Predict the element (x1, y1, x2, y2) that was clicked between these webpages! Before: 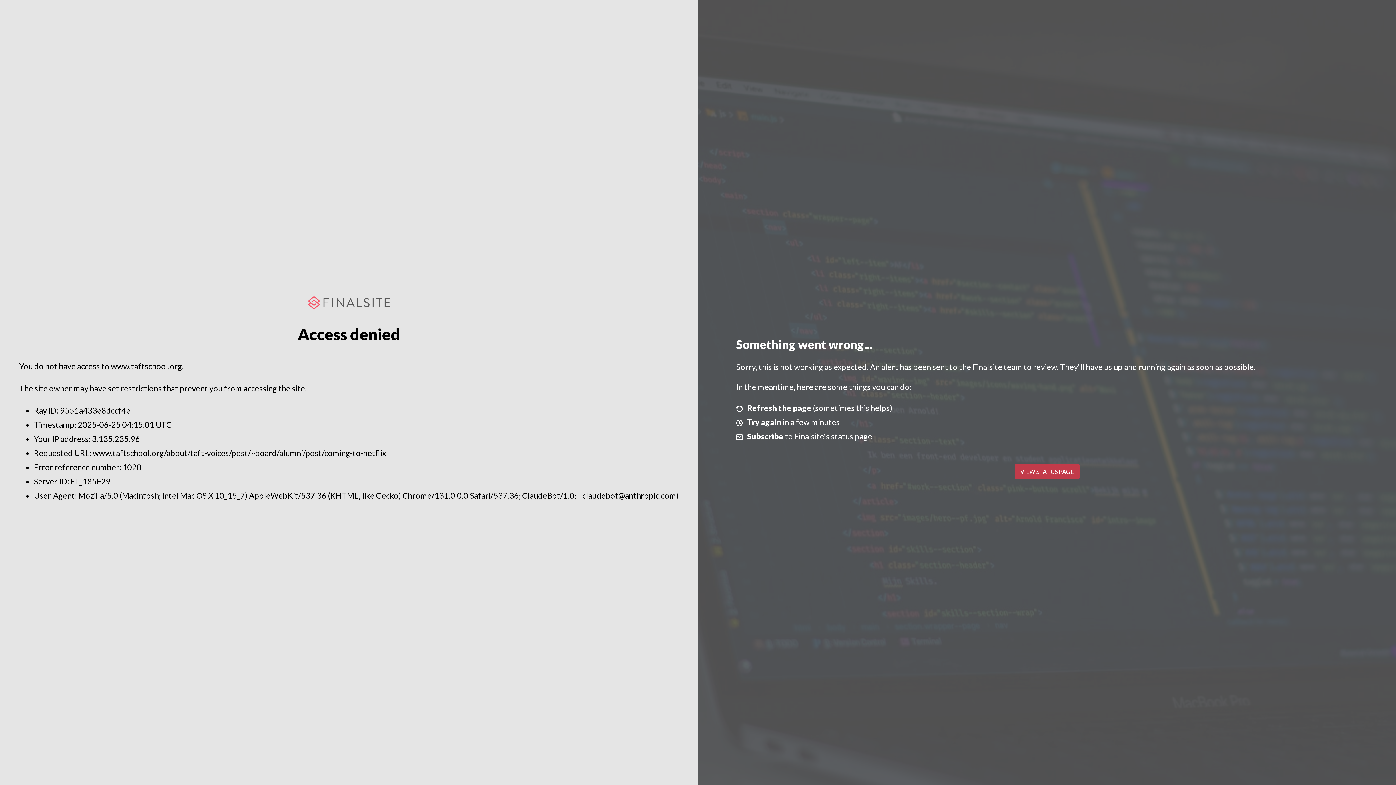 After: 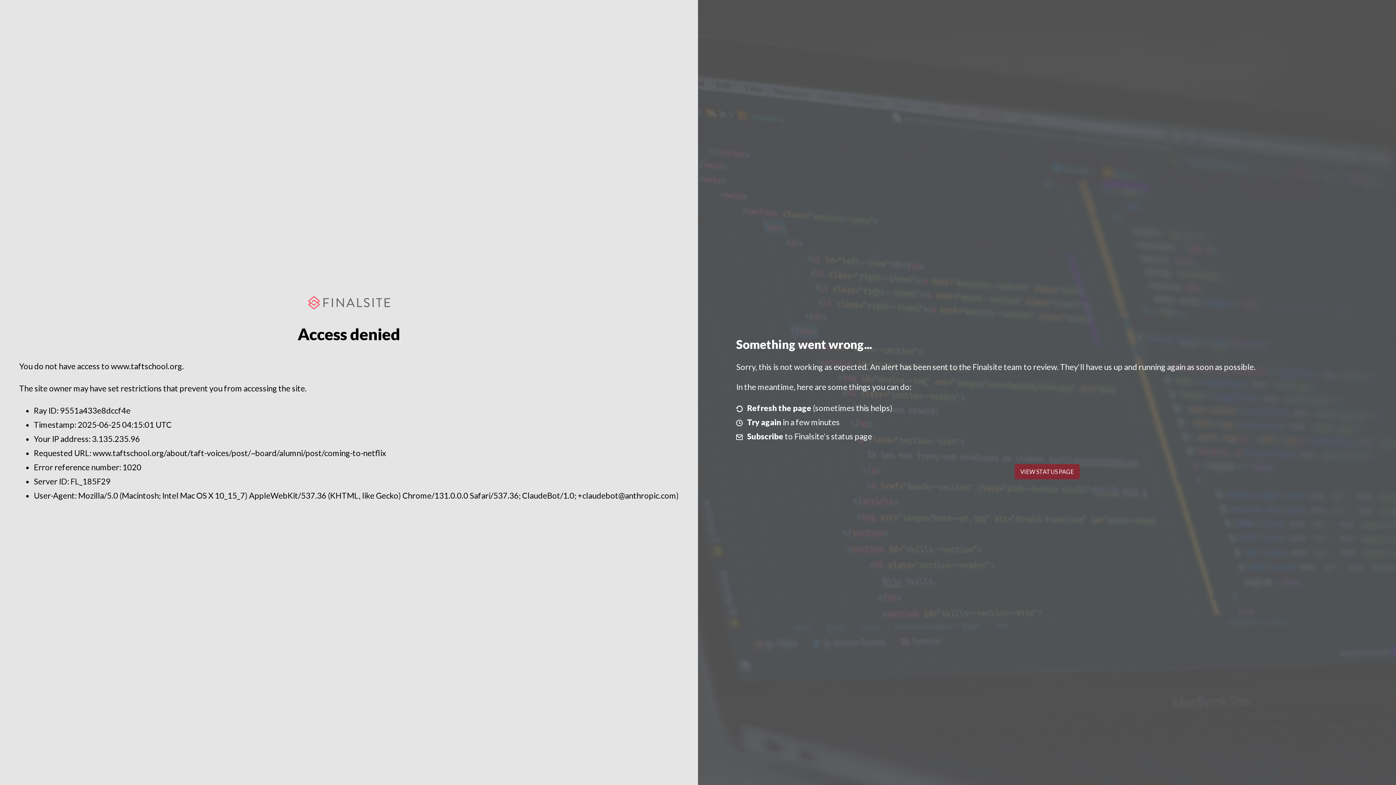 Action: label: VIEW STATUS PAGE bbox: (1014, 464, 1079, 479)